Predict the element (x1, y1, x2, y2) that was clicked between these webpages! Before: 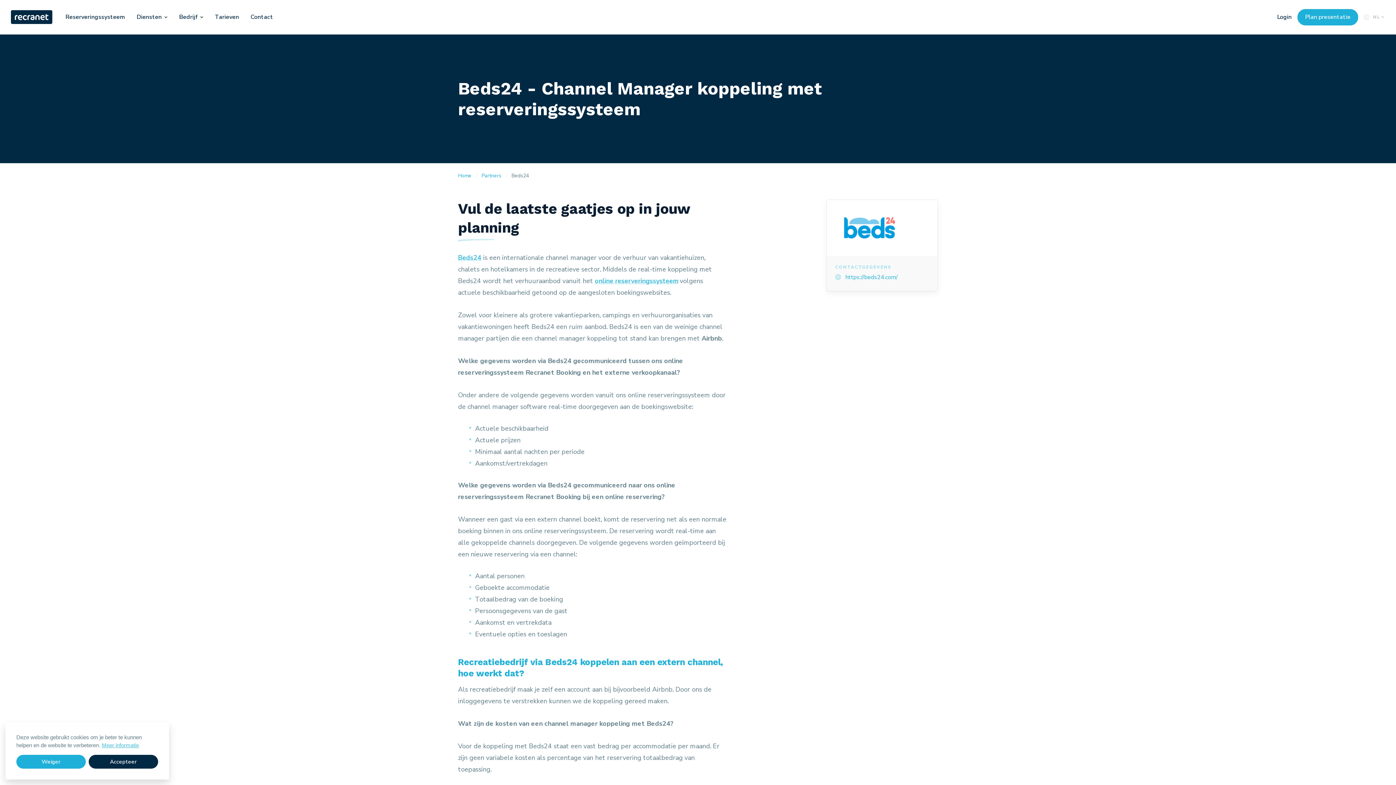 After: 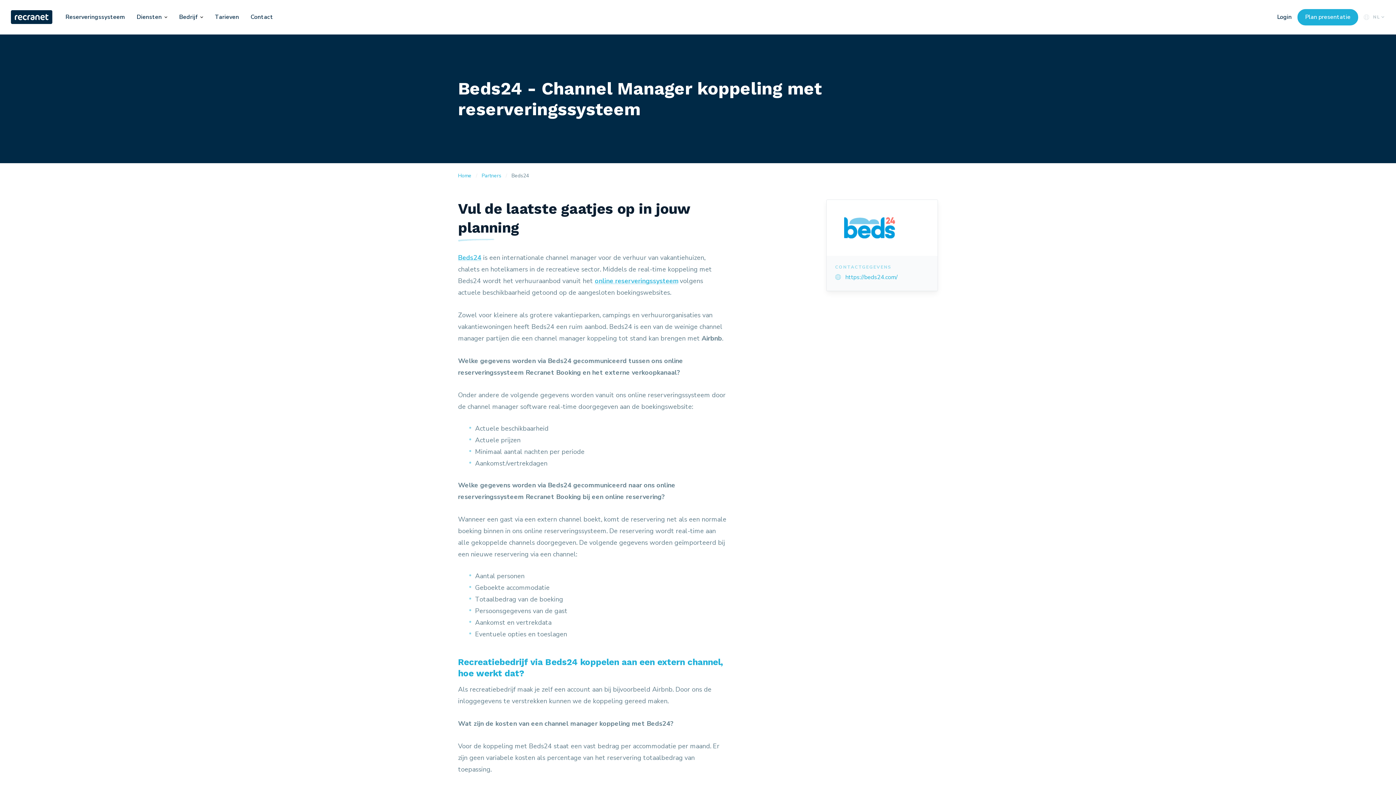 Action: bbox: (16, 755, 85, 769) label: deny cookies